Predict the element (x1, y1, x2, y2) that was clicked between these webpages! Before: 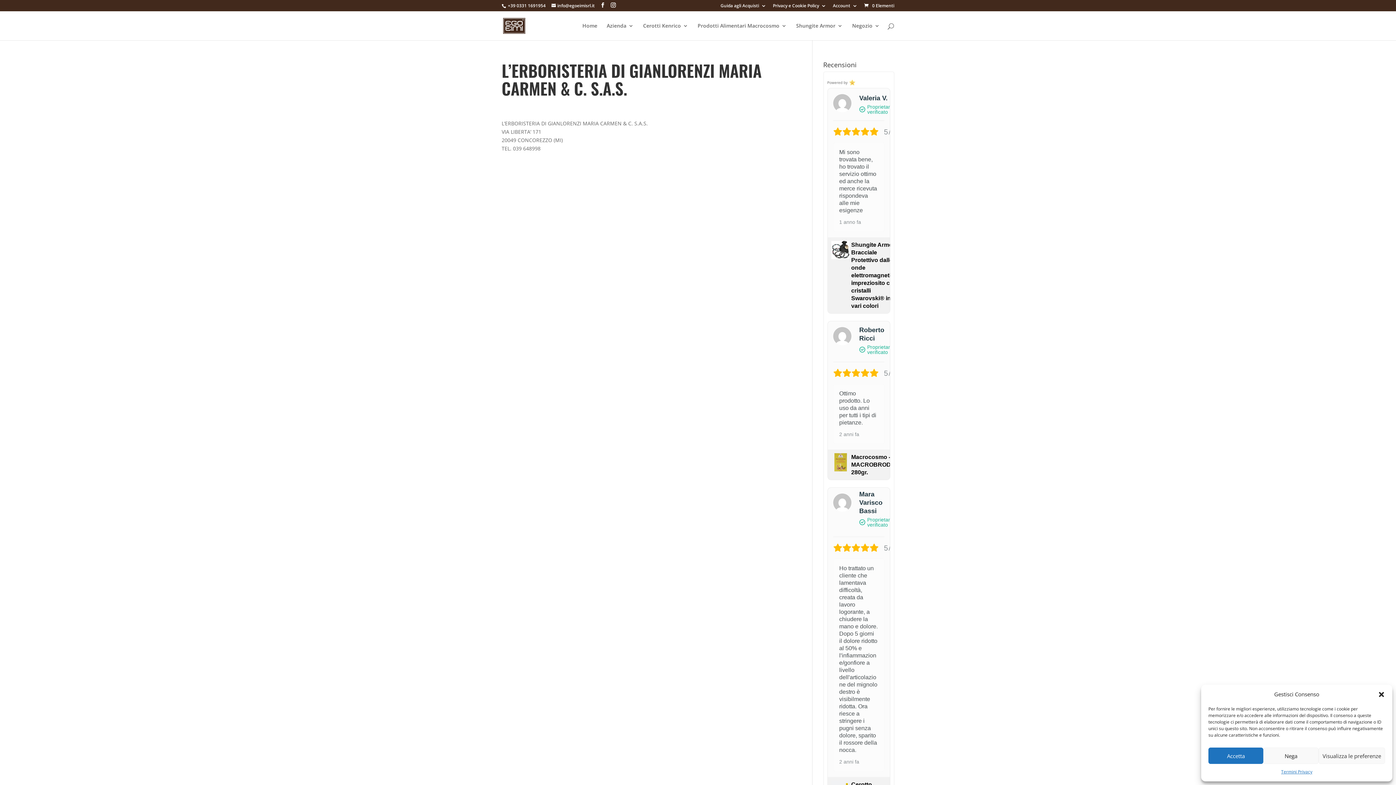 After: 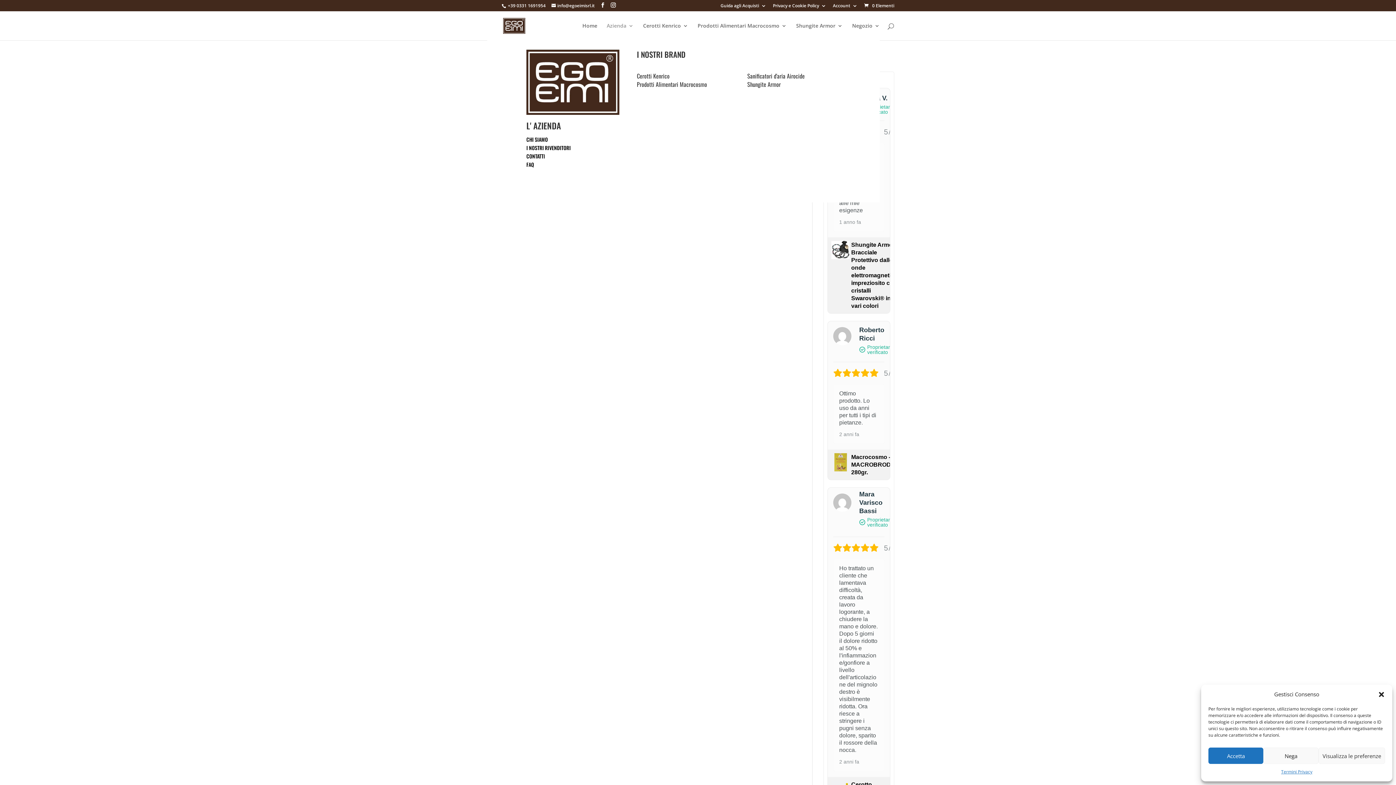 Action: label: Azienda bbox: (606, 23, 633, 40)